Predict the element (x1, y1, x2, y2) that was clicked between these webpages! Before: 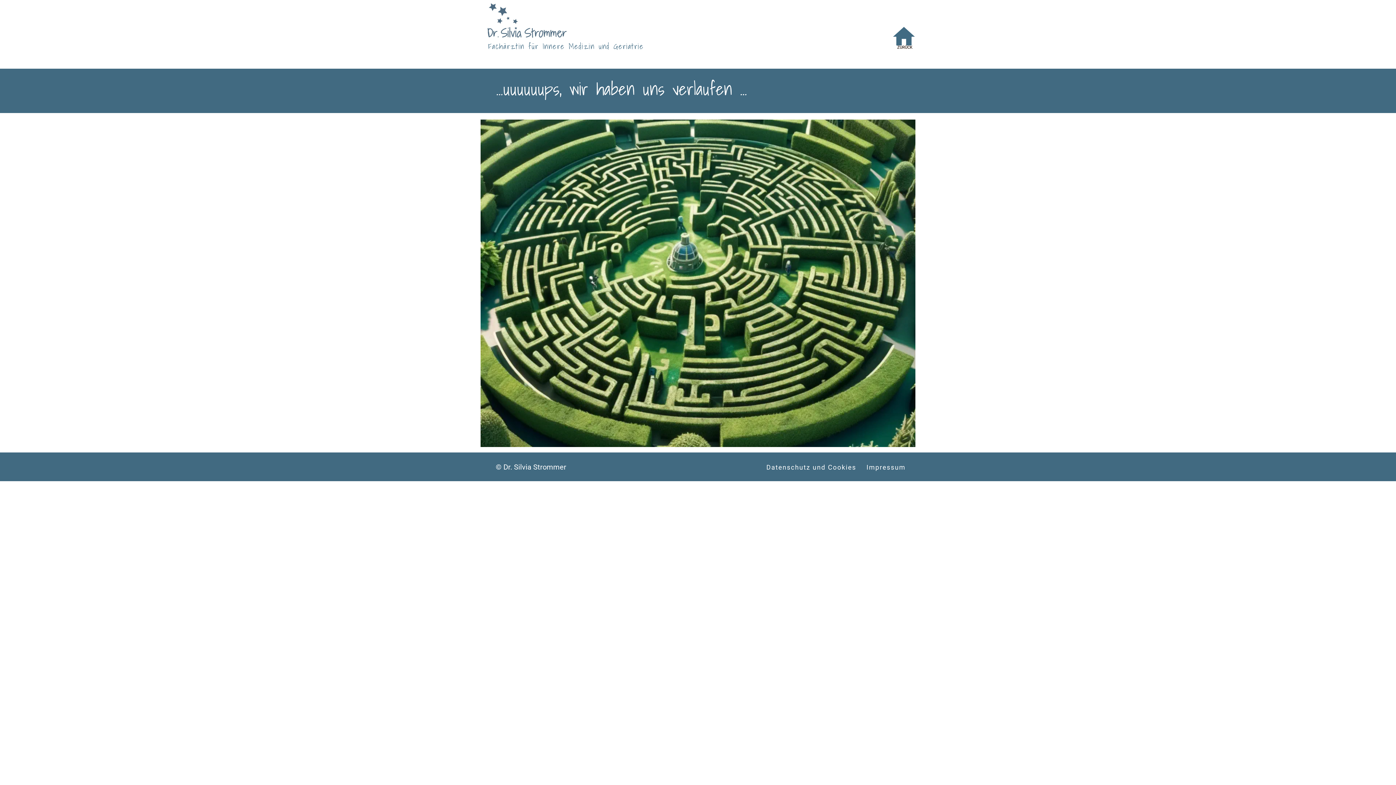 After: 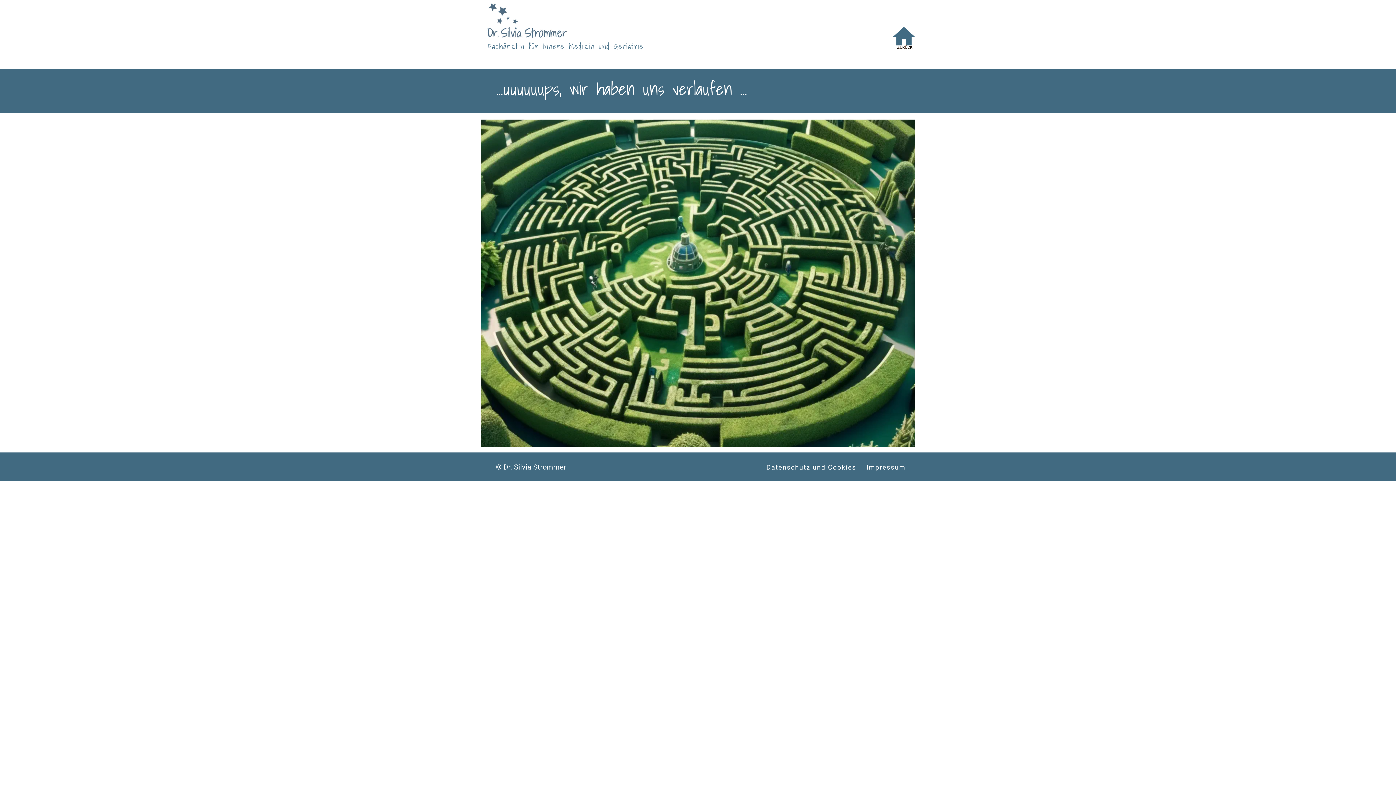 Action: label: Fachärztin für Innere Medizin und Geriatrie bbox: (488, 40, 643, 52)